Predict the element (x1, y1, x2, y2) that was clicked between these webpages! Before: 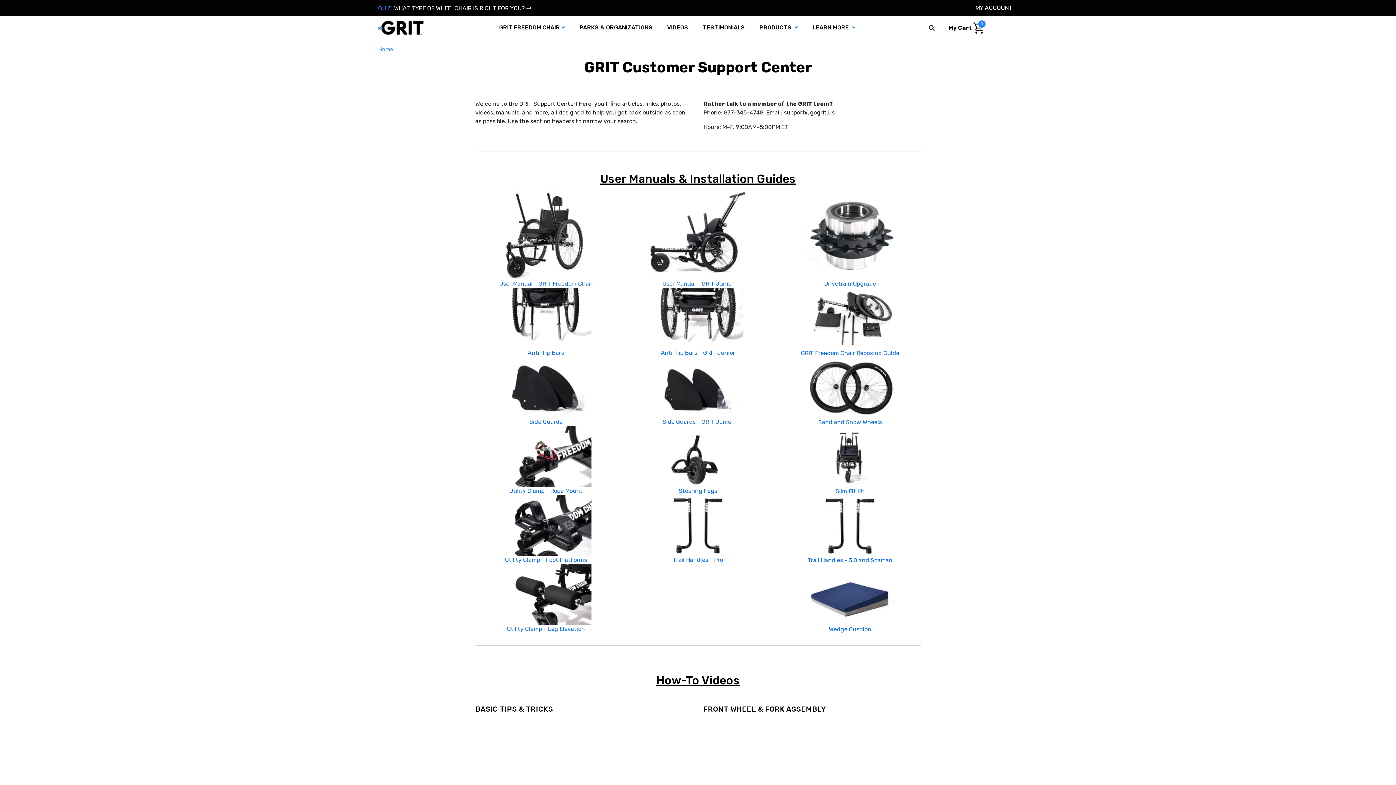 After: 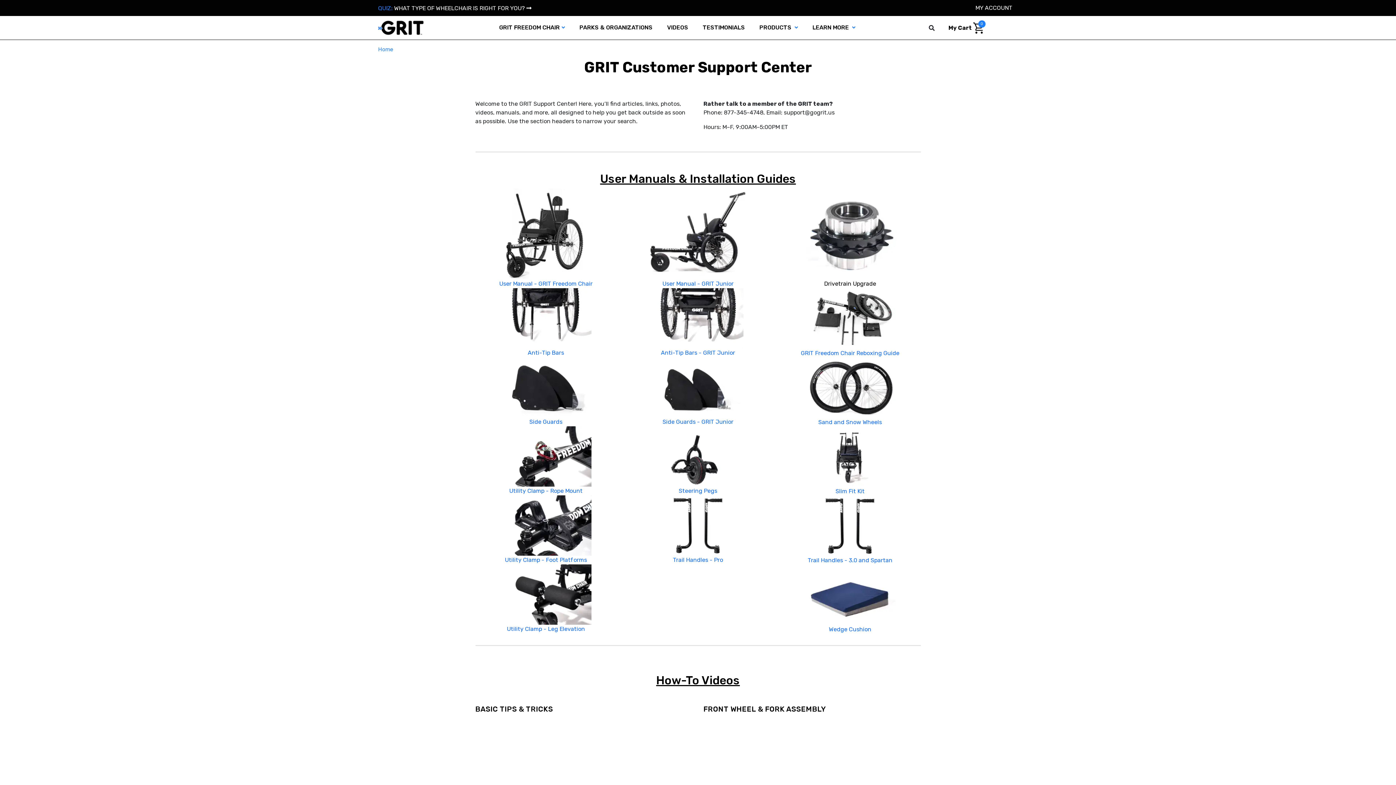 Action: bbox: (824, 280, 876, 287) label: Drivetrain Upgrade